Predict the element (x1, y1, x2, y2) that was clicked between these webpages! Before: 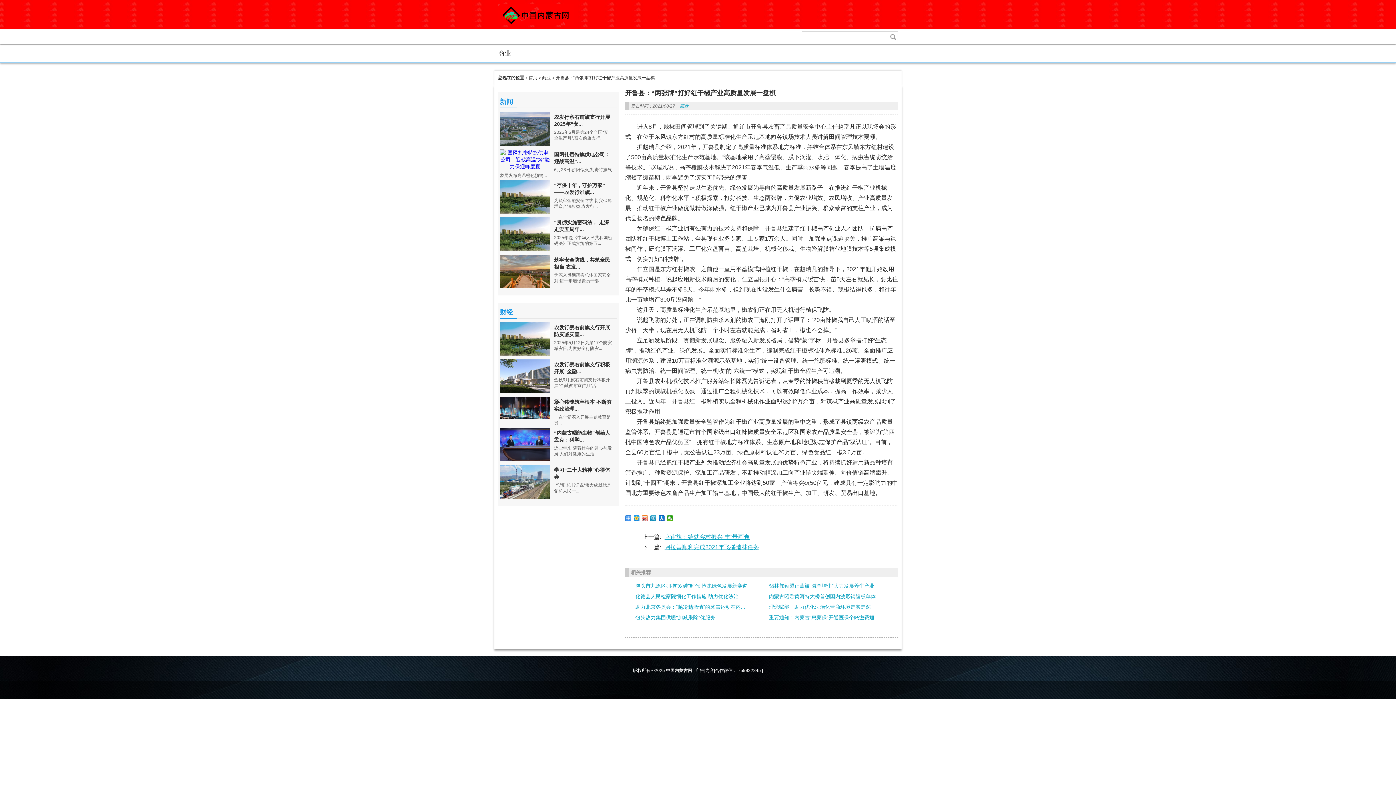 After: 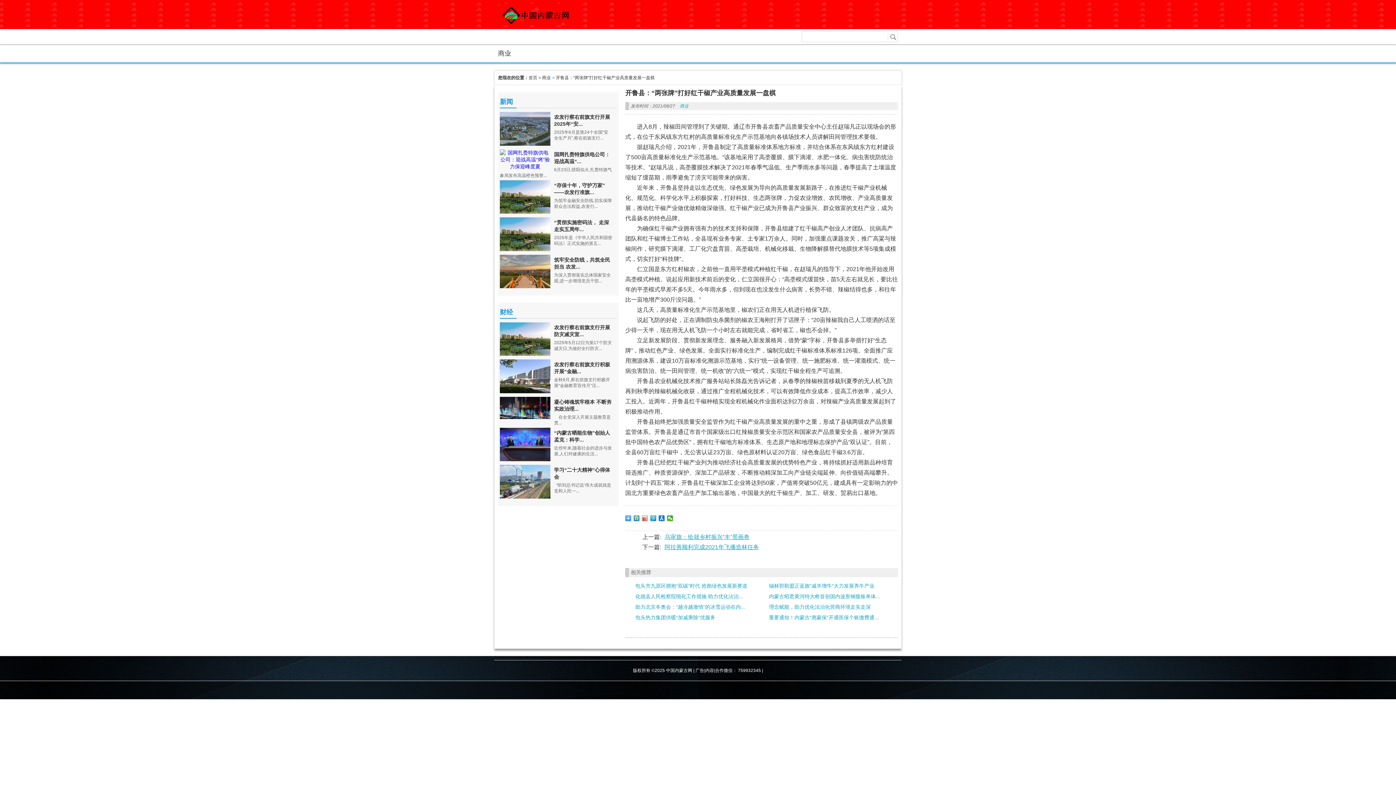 Action: label: >  bbox: (552, 75, 556, 80)